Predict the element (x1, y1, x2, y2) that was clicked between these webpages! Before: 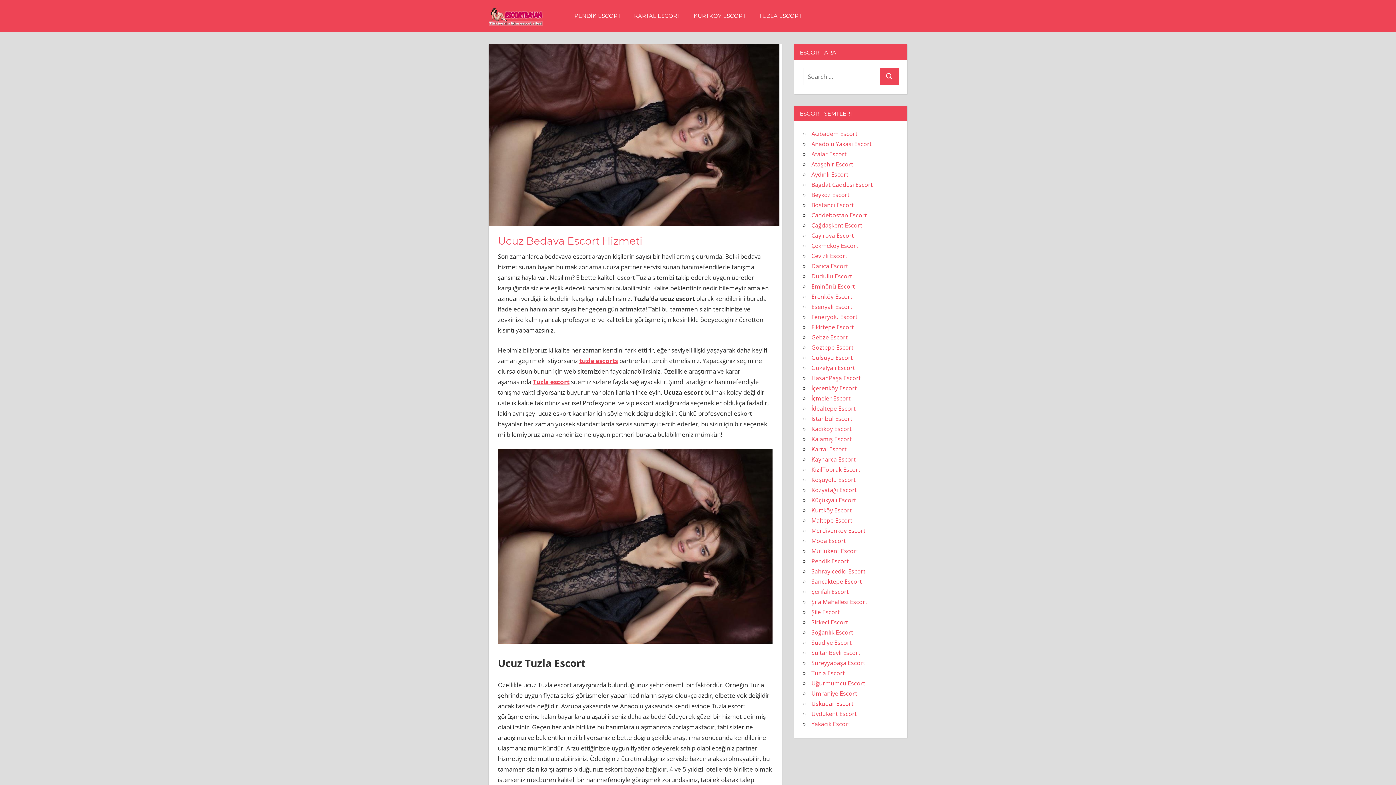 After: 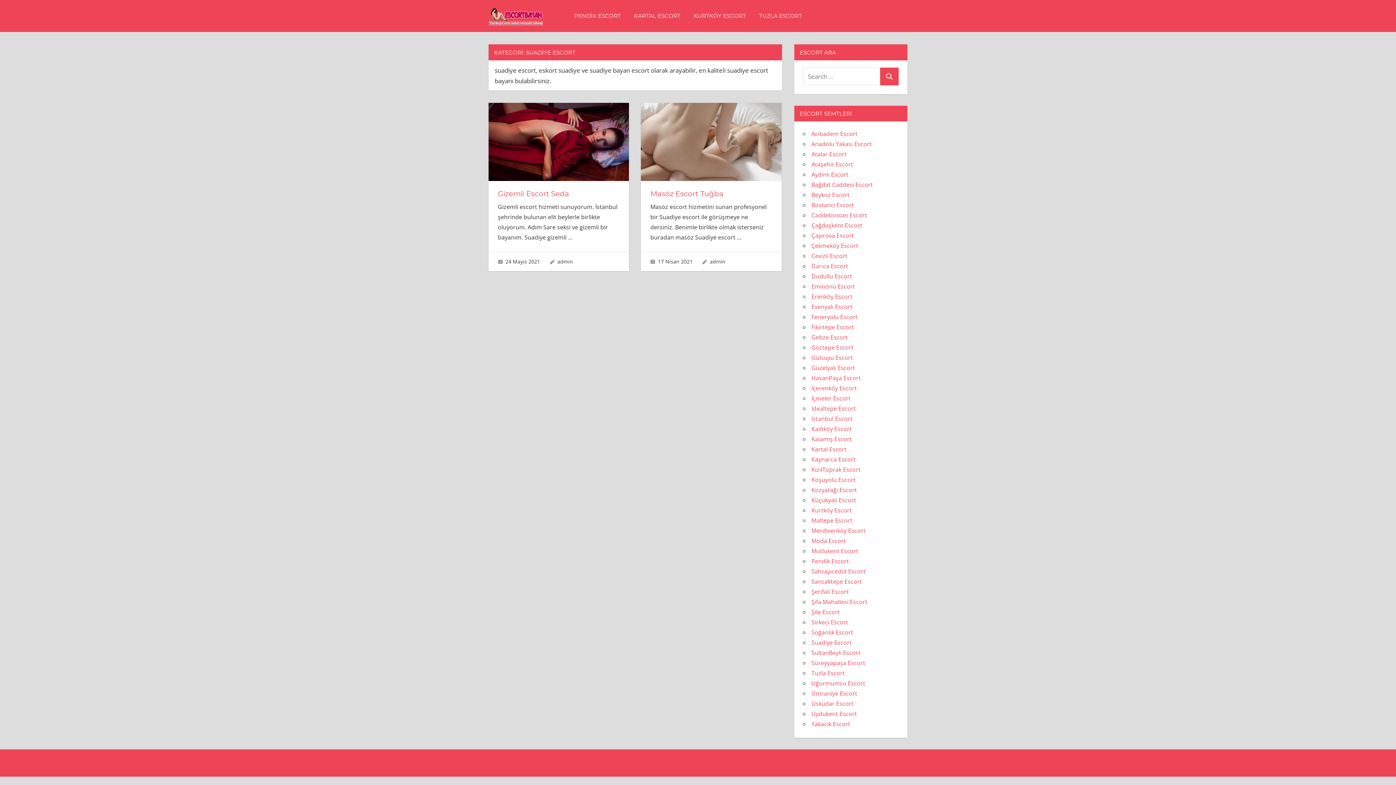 Action: label: Suadiye Escort bbox: (811, 639, 851, 647)